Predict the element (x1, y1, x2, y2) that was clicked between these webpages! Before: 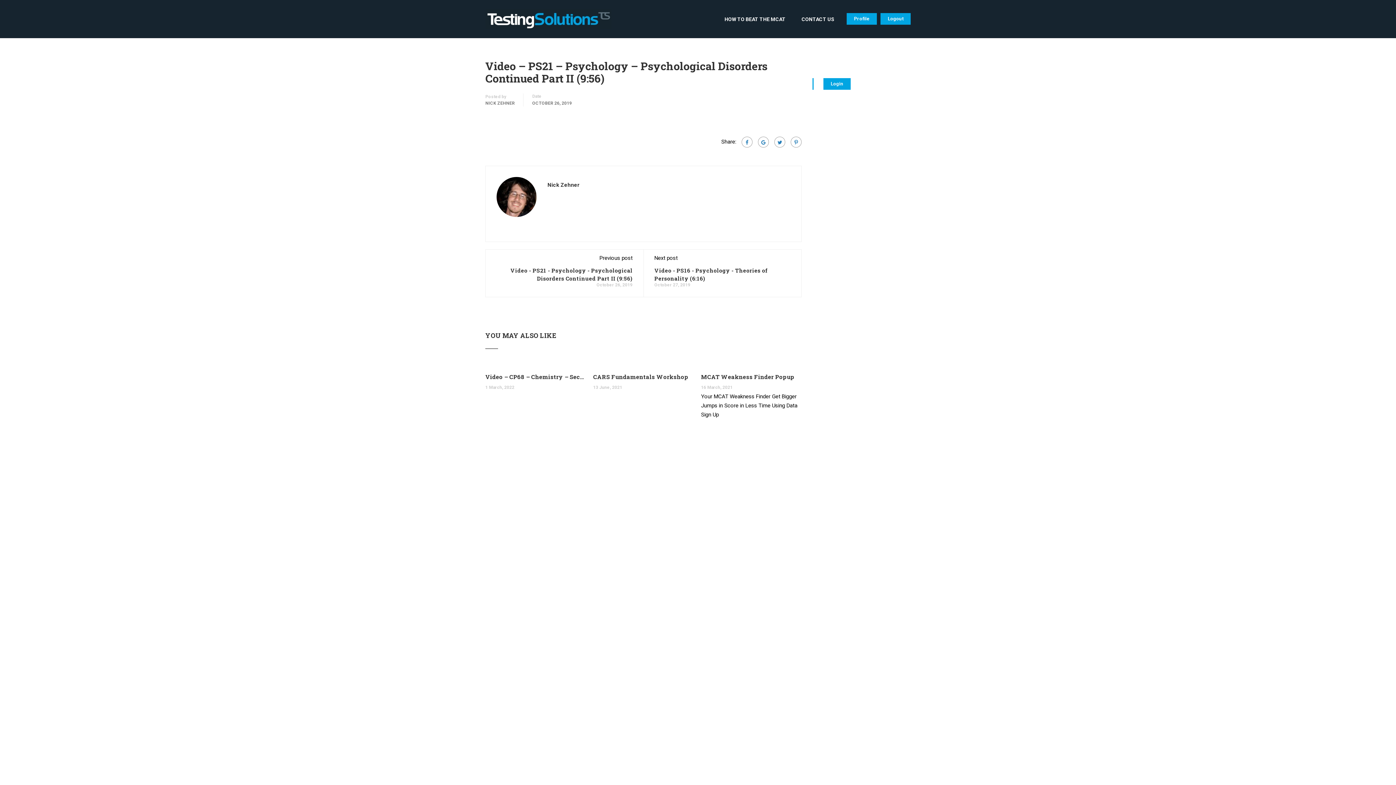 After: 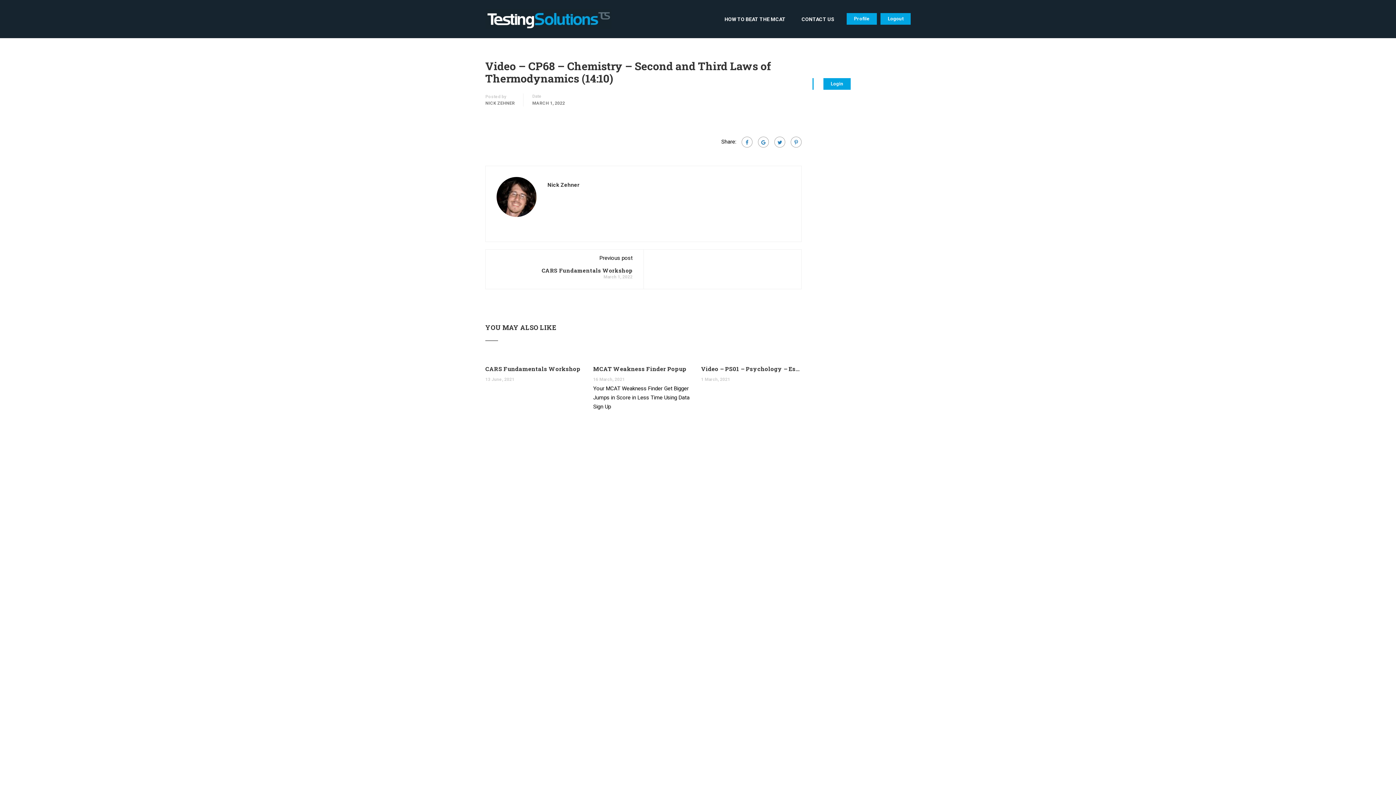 Action: label: Video – CP68 – Chemistry – Second and Third Laws of Thermodynamics (14:10) bbox: (485, 370, 586, 383)